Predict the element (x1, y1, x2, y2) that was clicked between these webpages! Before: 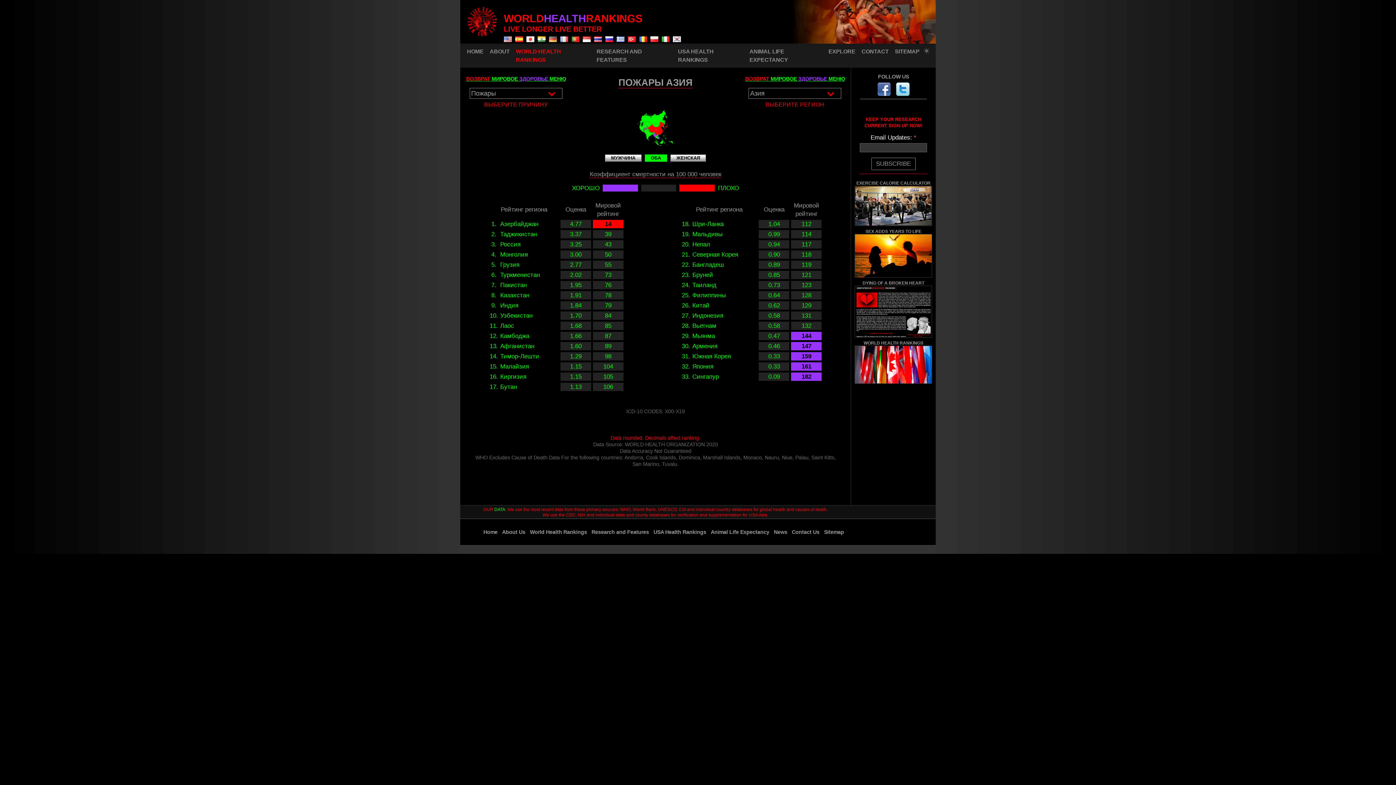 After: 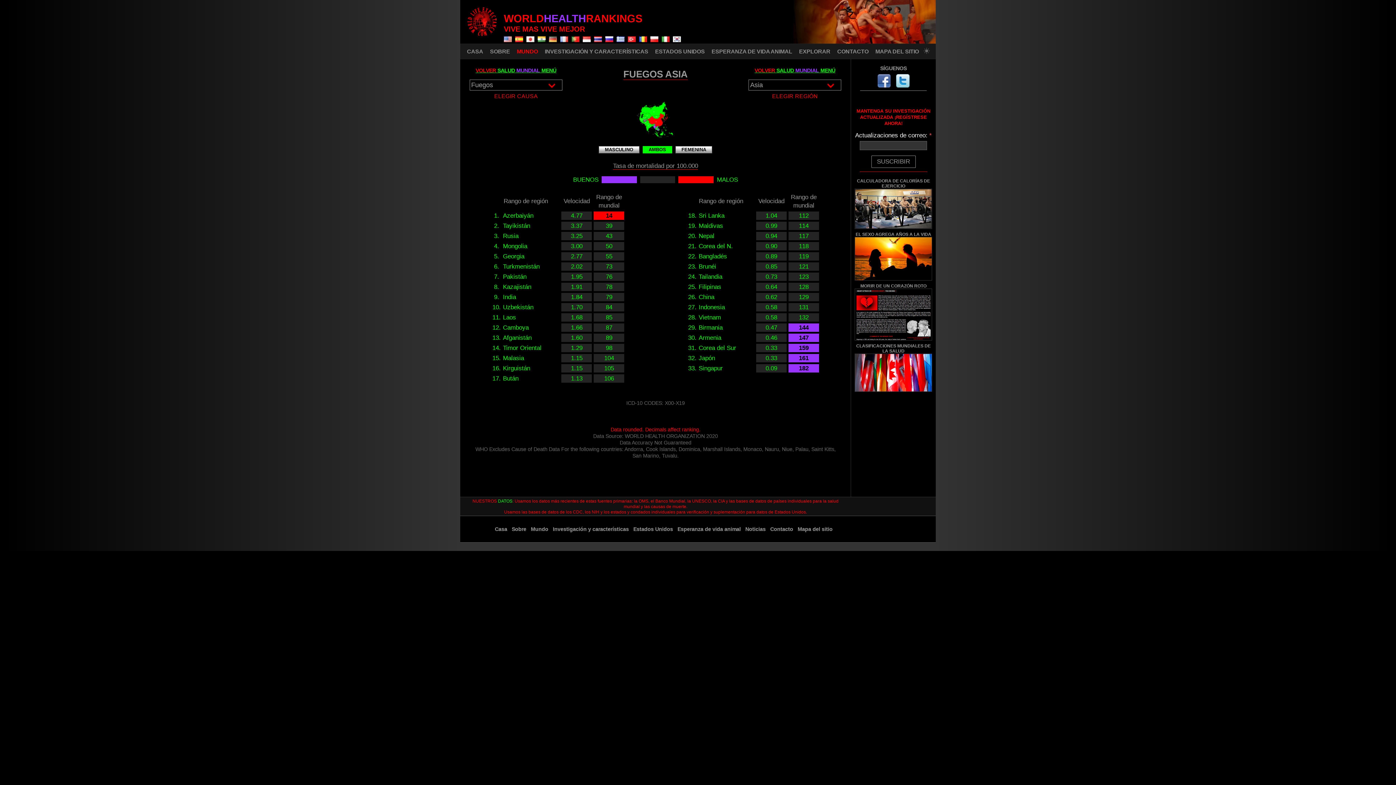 Action: label:   bbox: (515, 31, 526, 45)